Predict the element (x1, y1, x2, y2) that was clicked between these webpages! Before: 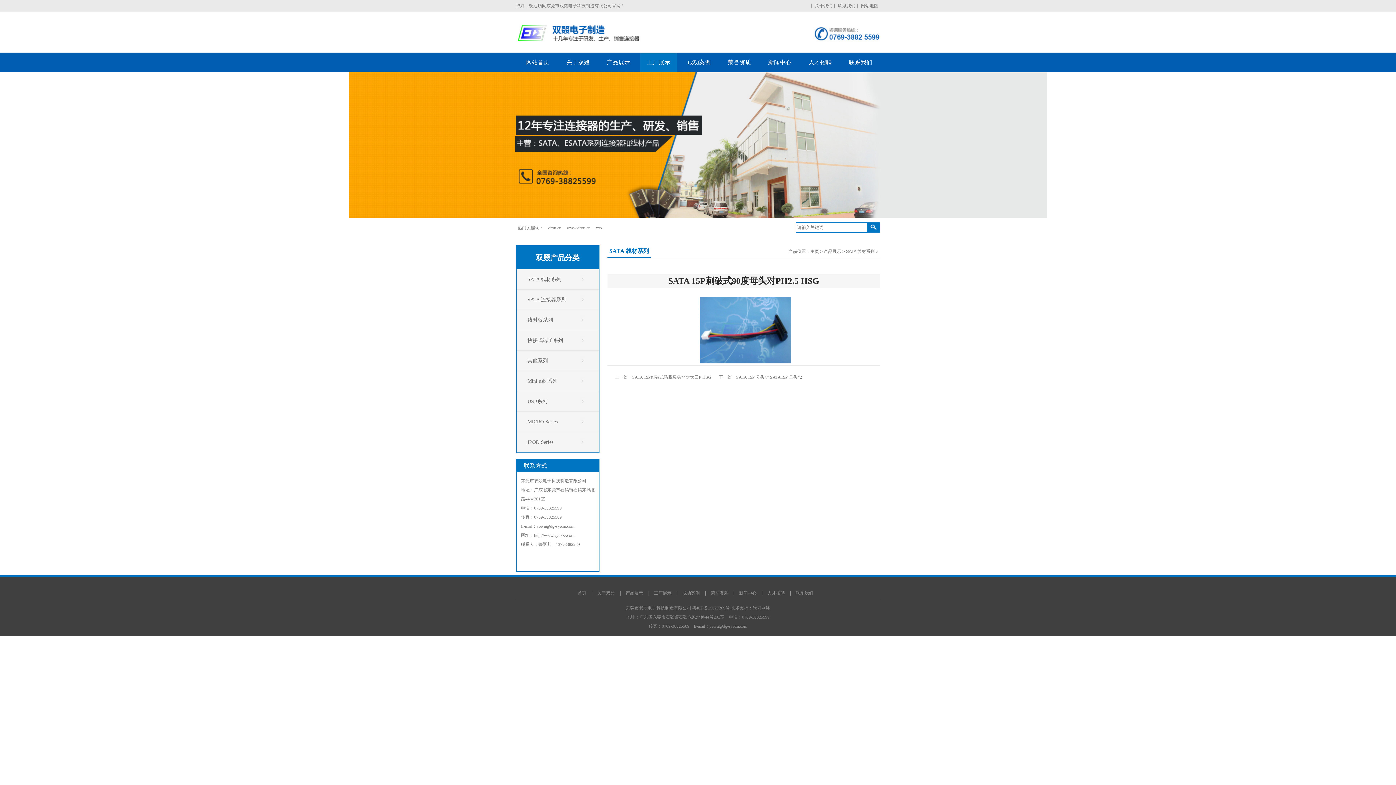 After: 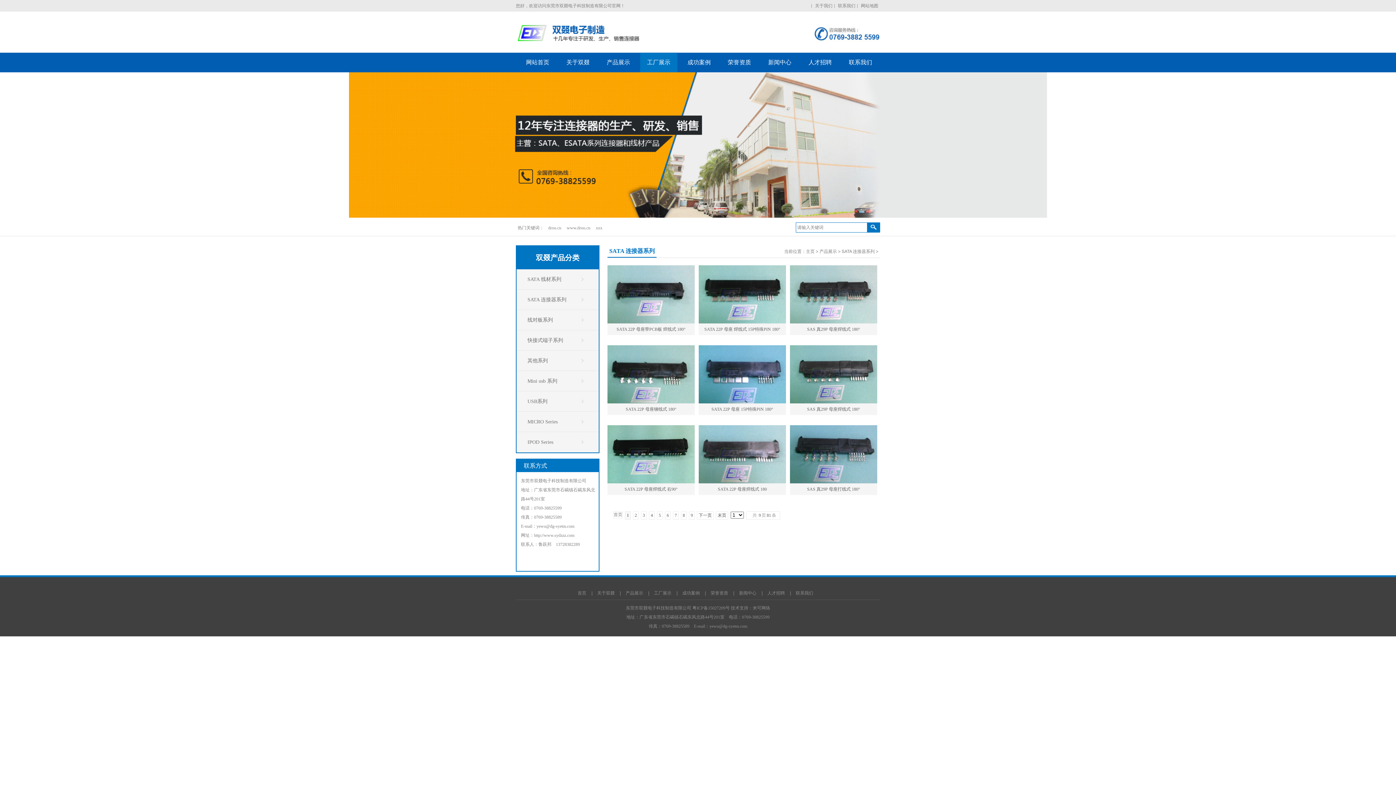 Action: label: SATA 连接器系列 bbox: (516, 289, 598, 310)